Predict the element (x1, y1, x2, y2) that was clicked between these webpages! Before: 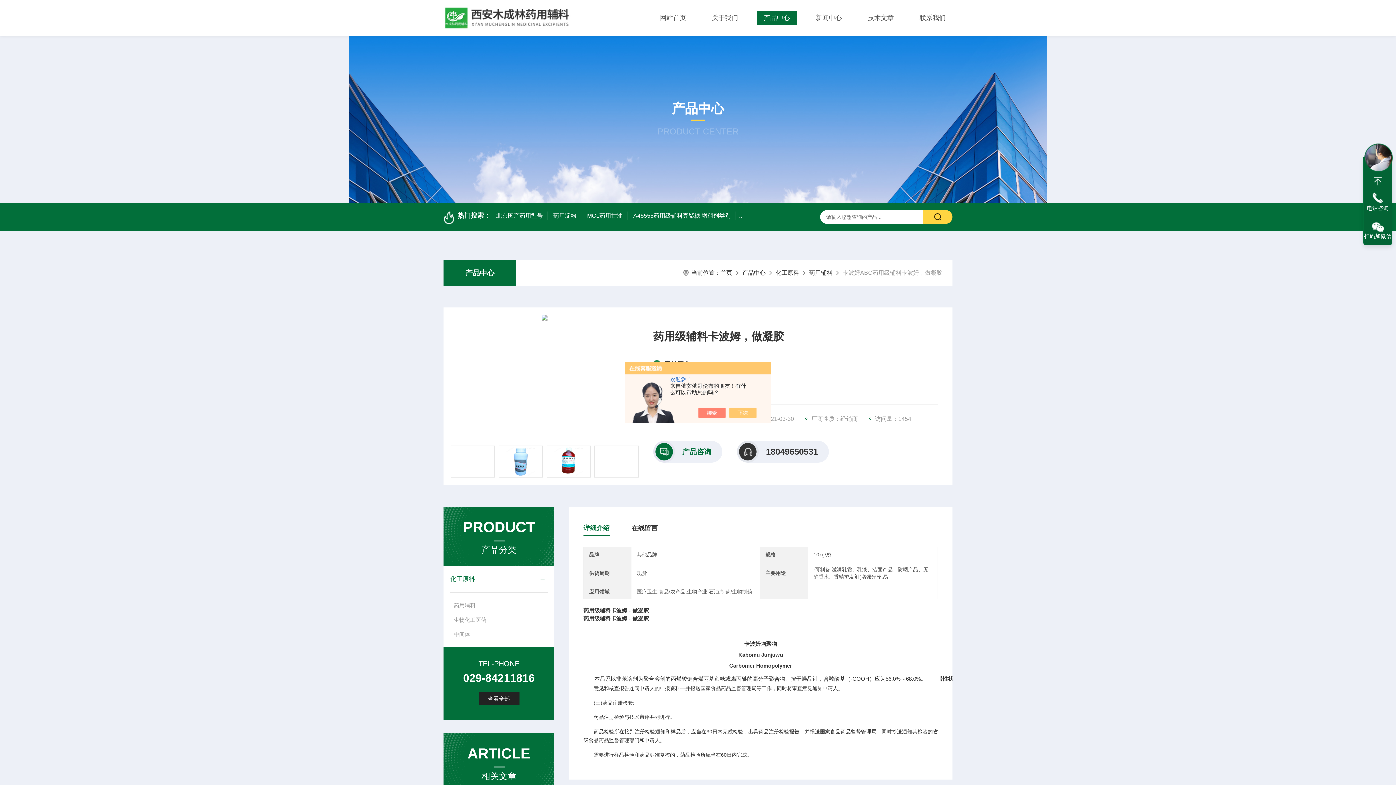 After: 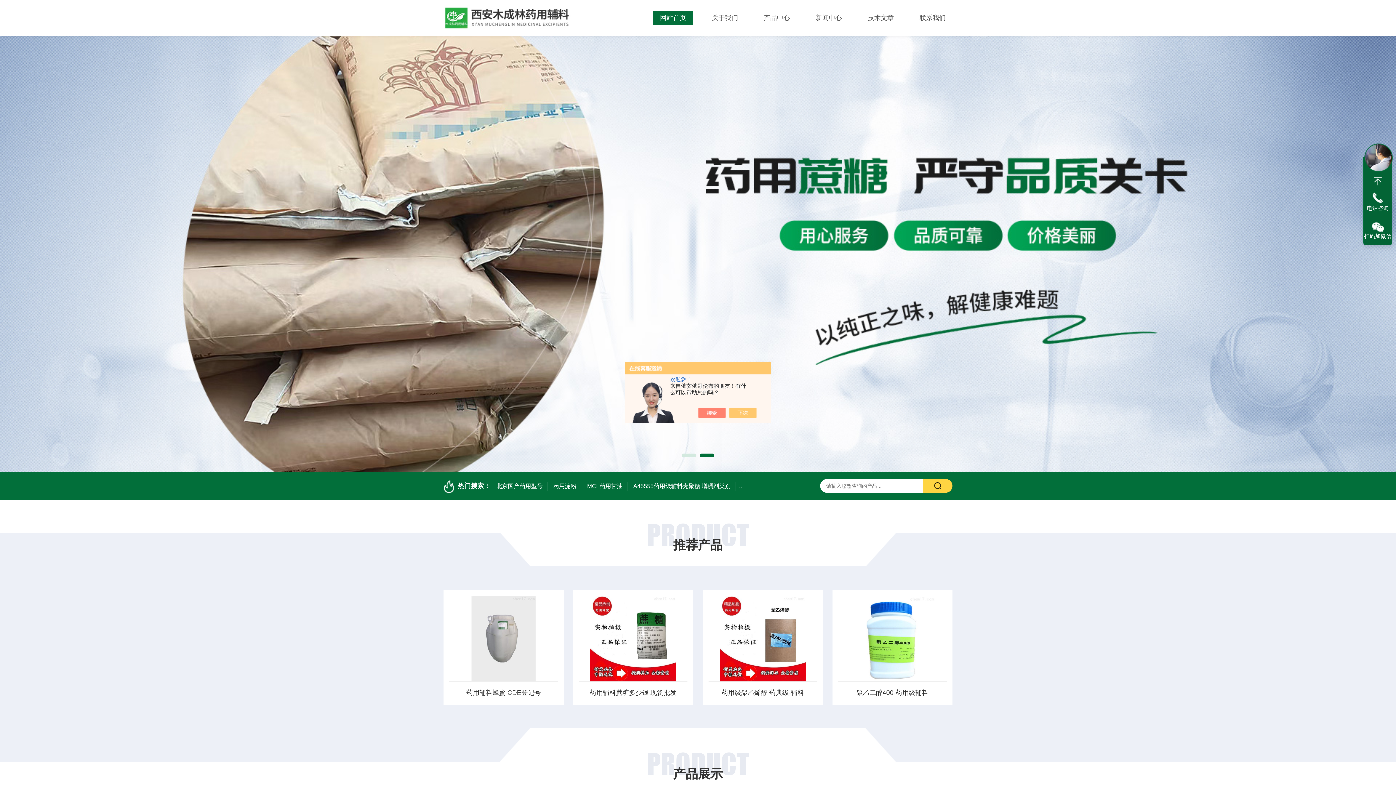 Action: bbox: (720, 269, 732, 276) label: 首页